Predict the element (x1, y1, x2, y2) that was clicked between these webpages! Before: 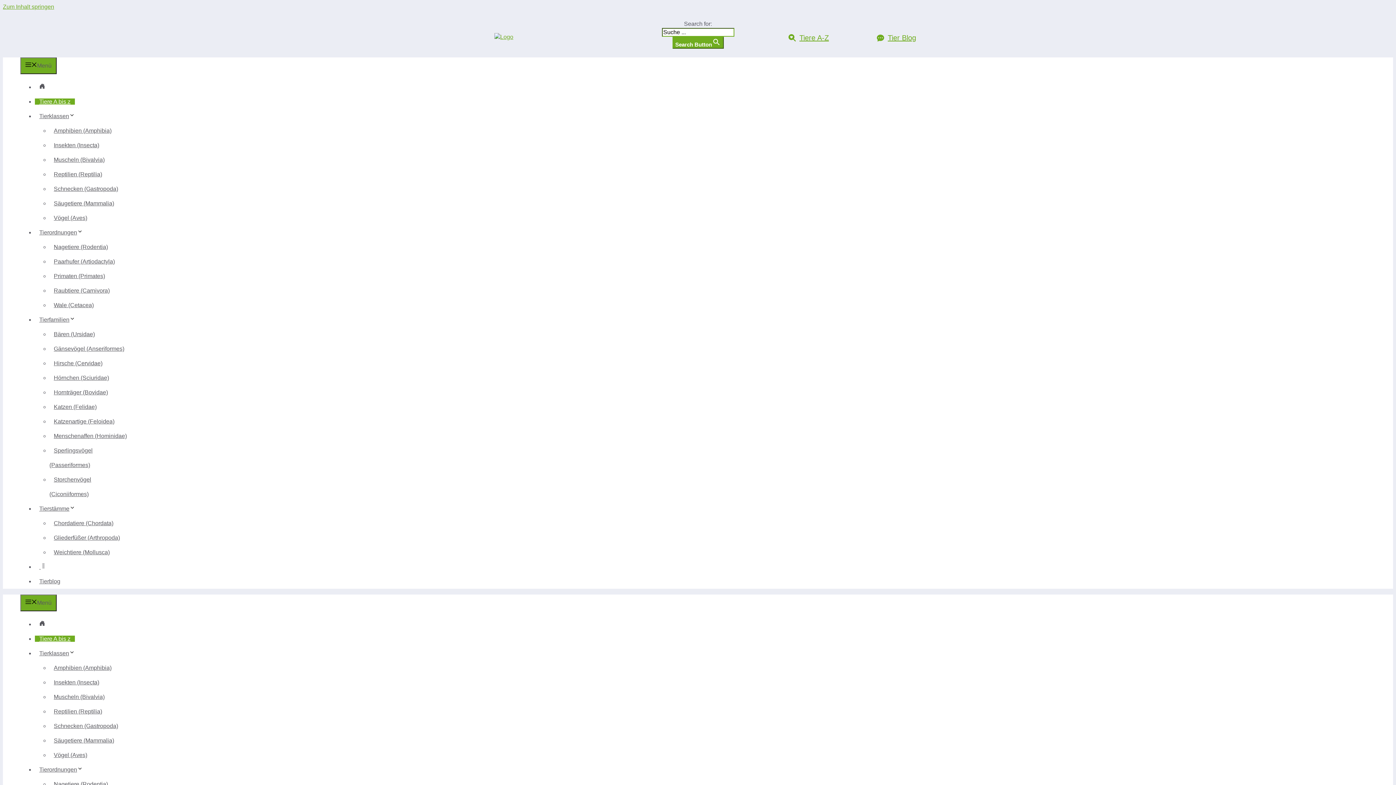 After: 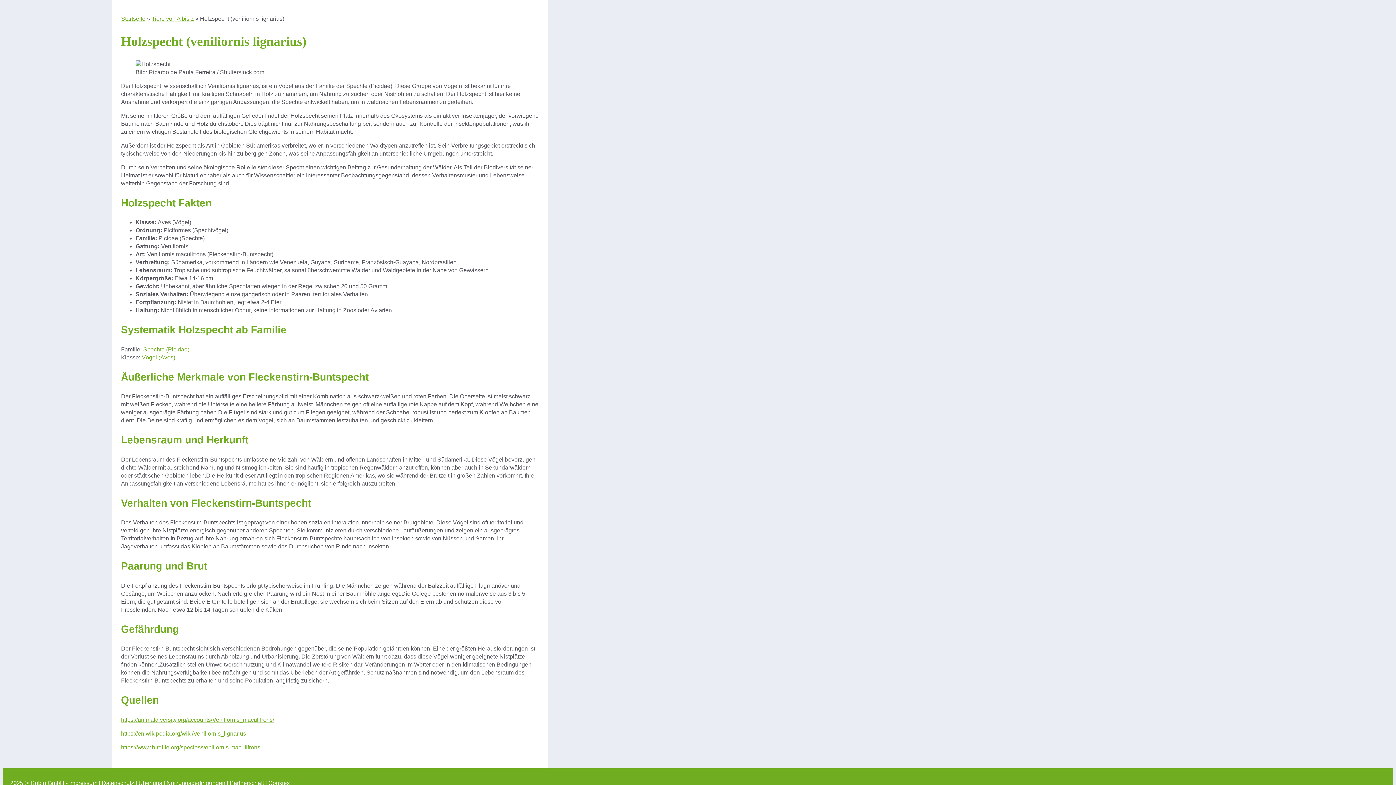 Action: label: Zum Inhalt springen bbox: (2, 3, 54, 9)